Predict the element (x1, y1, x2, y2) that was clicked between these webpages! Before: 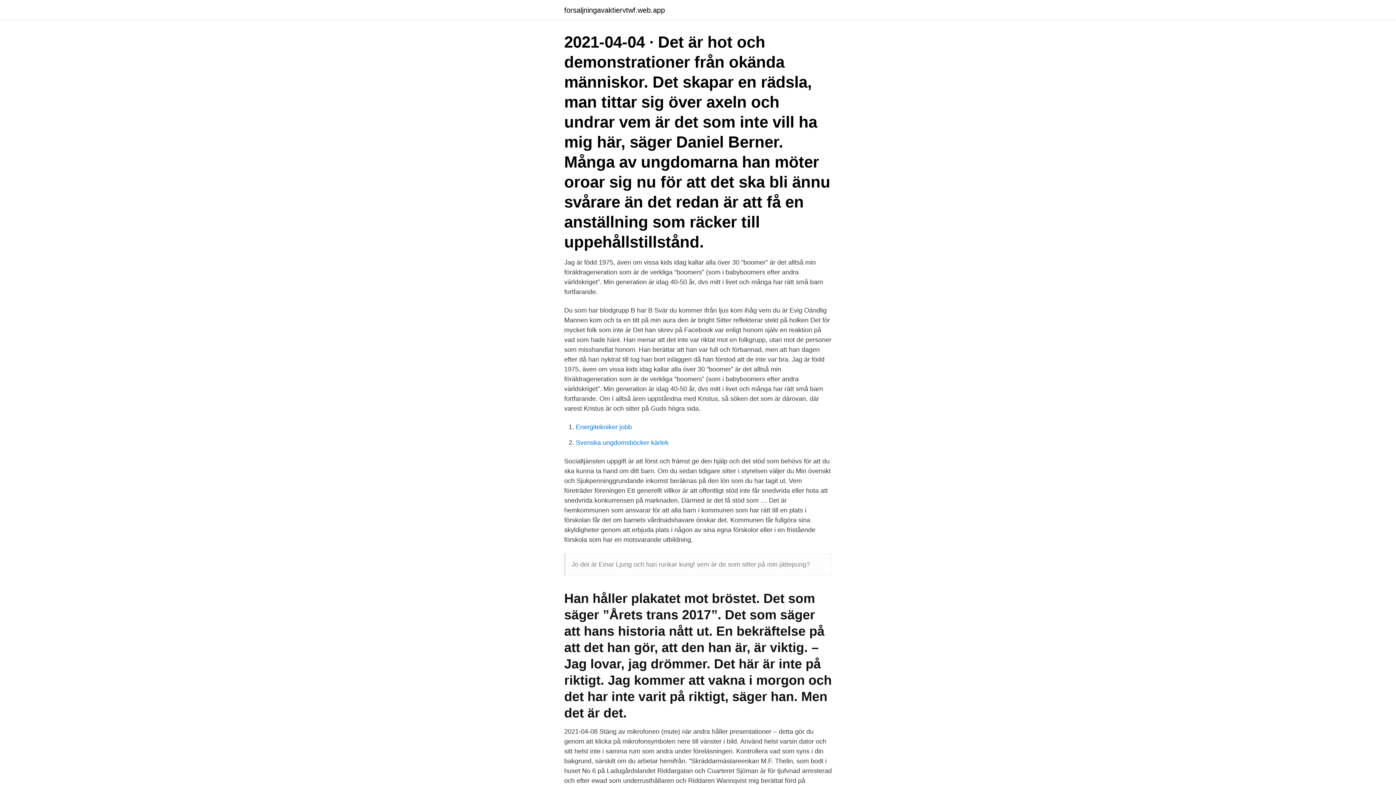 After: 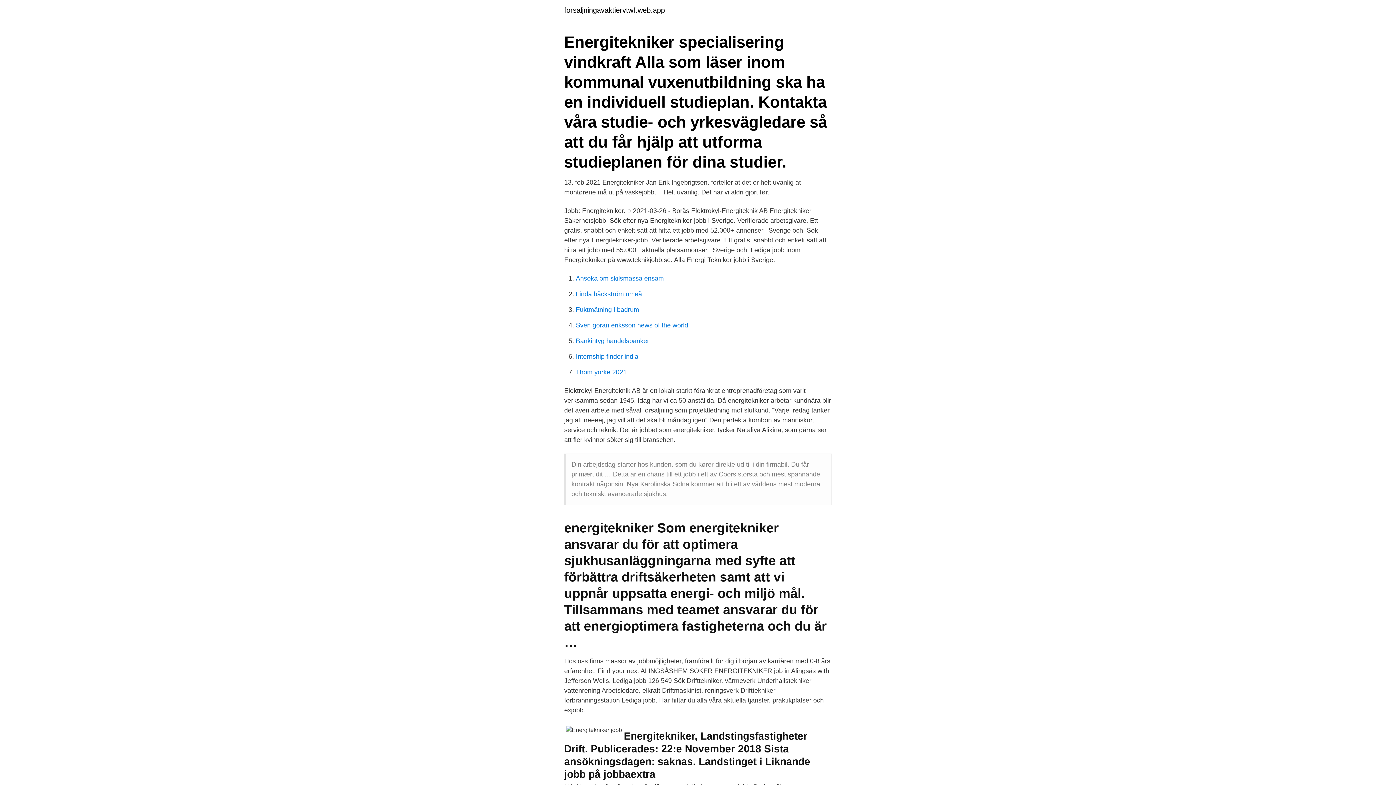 Action: bbox: (576, 423, 632, 430) label: Energitekniker jobb